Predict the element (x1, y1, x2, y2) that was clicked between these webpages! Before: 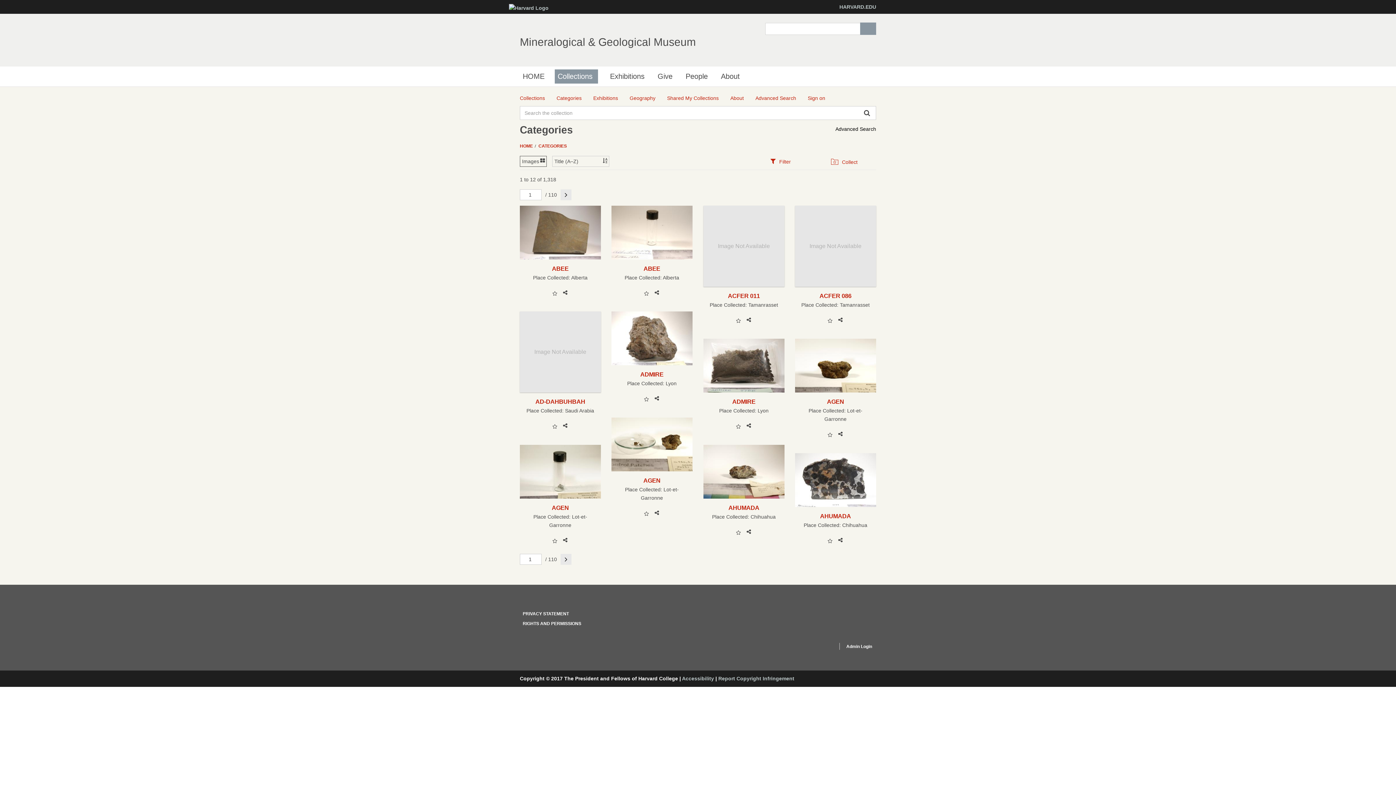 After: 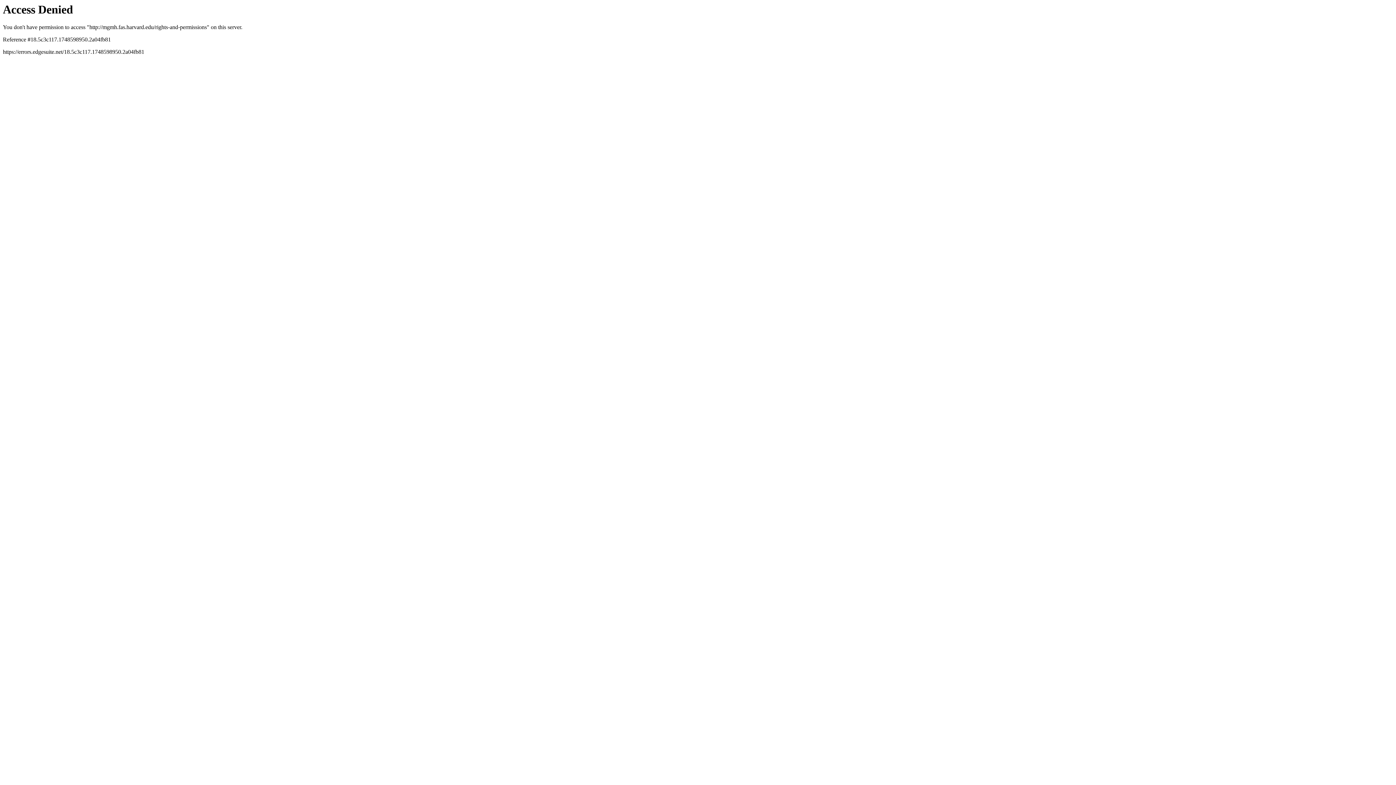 Action: label: RIGHTS AND PERMISSIONS bbox: (522, 621, 581, 626)